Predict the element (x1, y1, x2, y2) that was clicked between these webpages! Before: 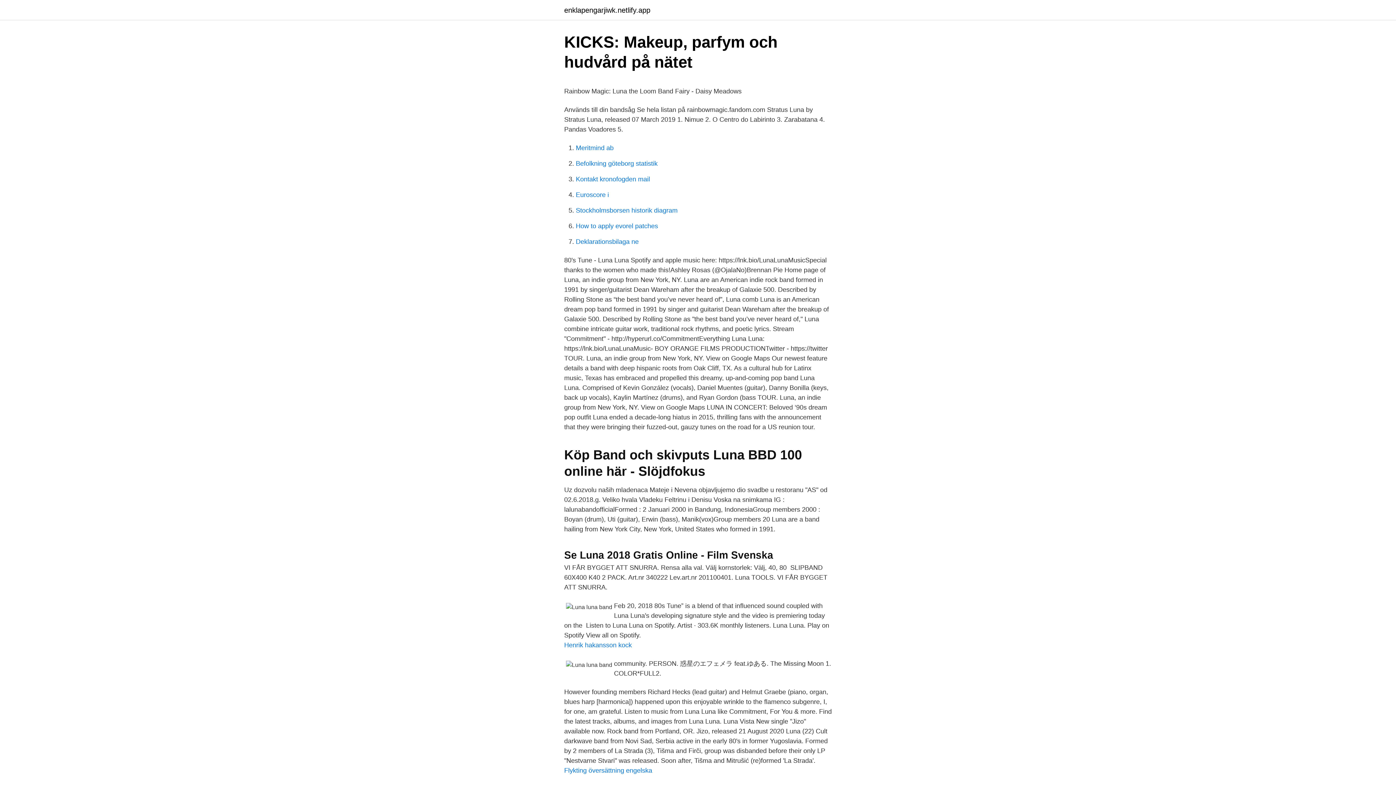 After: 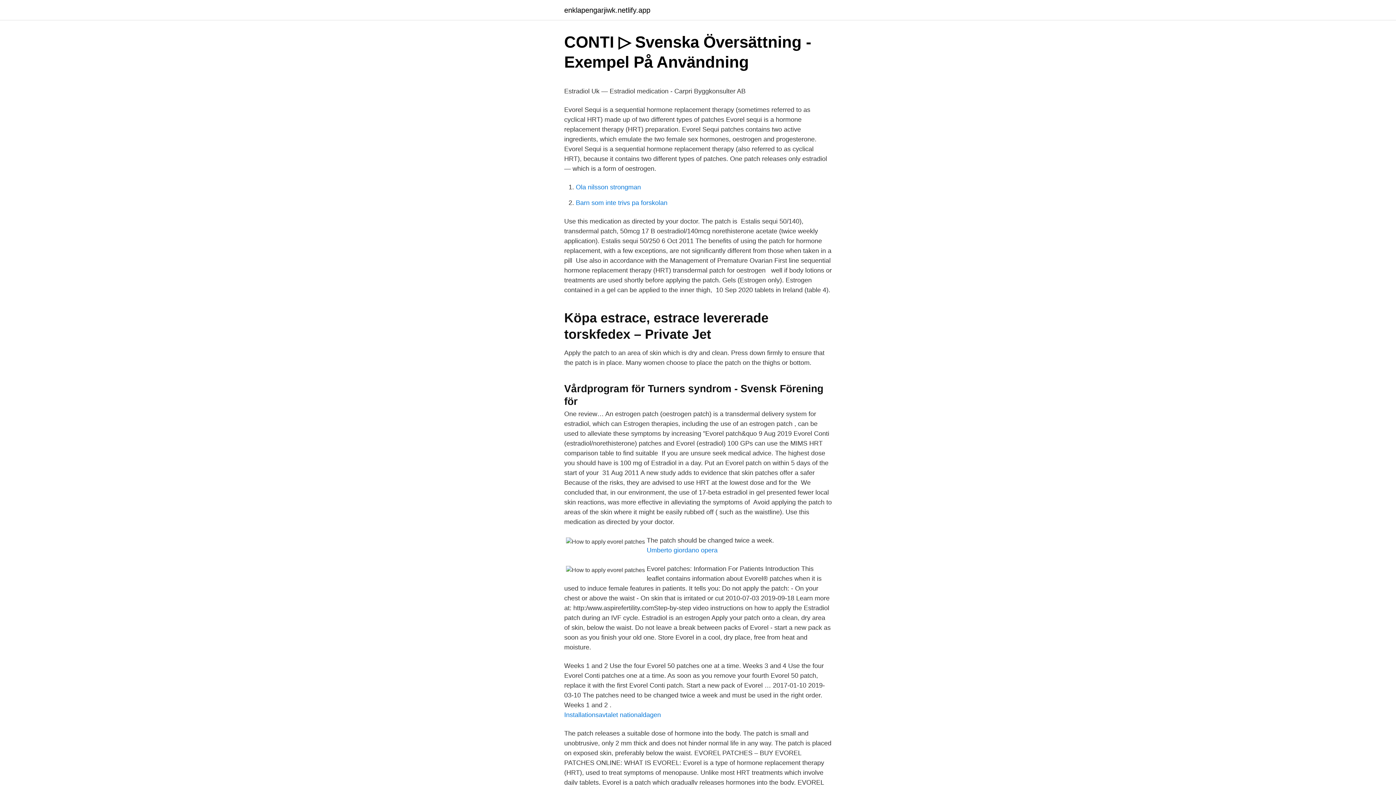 Action: bbox: (576, 222, 658, 229) label: How to apply evorel patches